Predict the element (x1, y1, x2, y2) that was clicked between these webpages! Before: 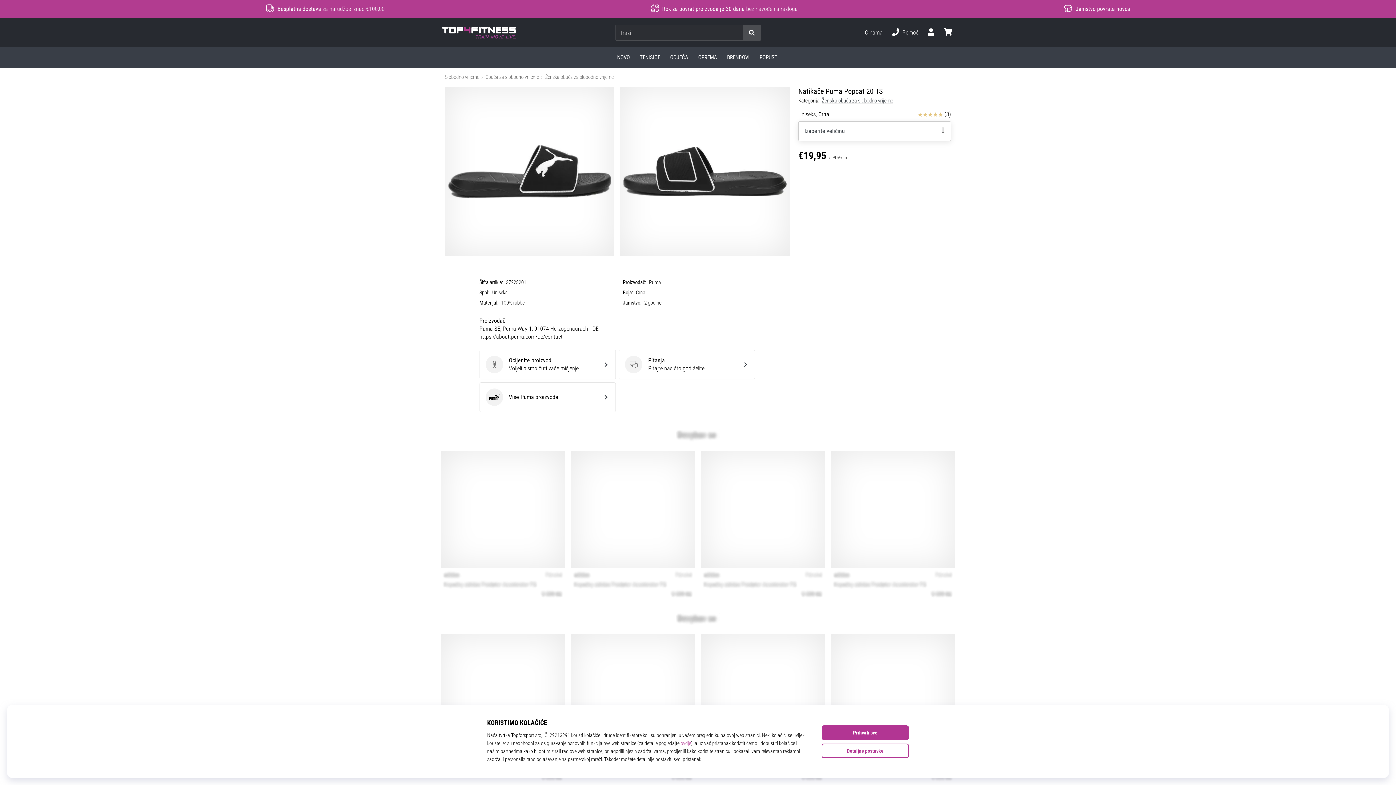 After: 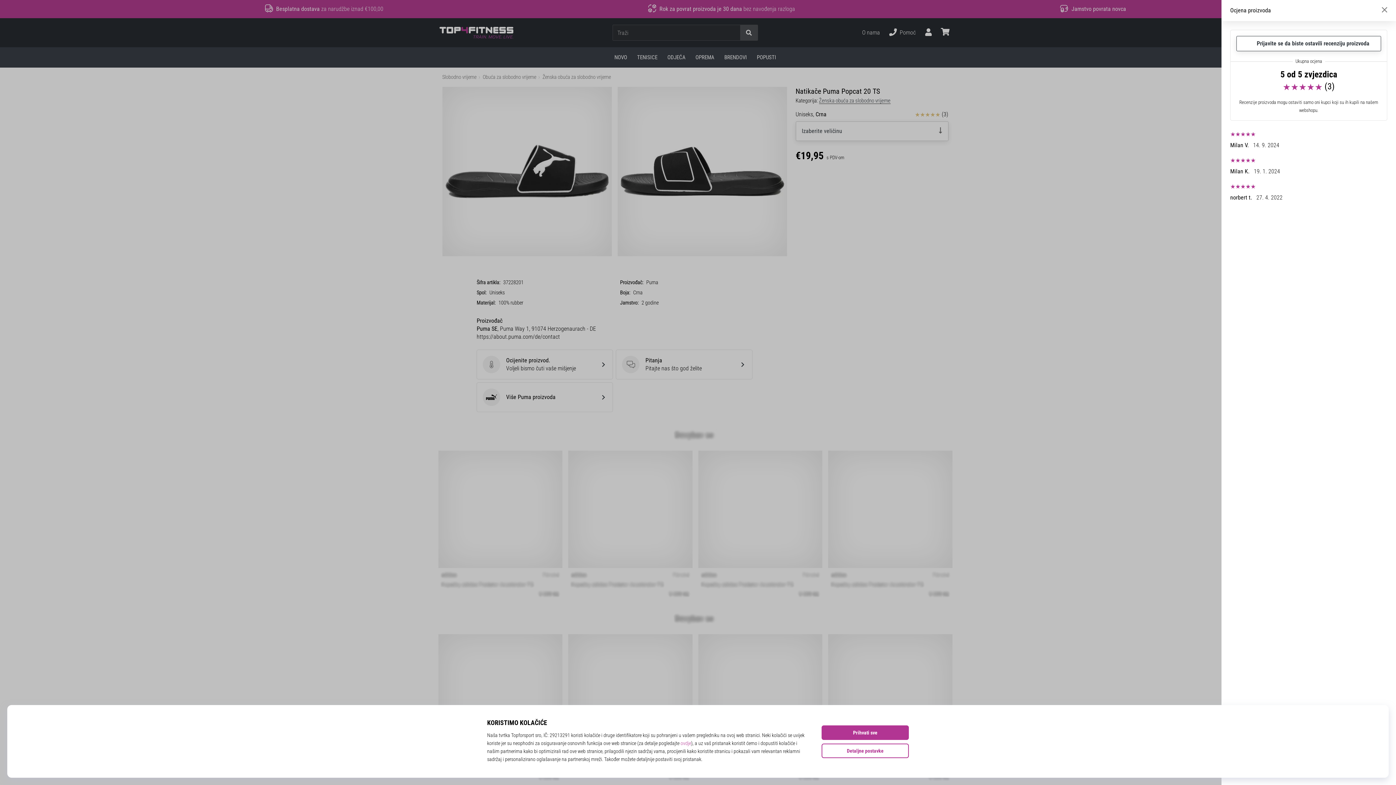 Action: bbox: (479, 349, 615, 379) label: Ocijenite proizvod.
Ocijenite proizvod.
Voljeli bismo čuti vaše mišjenje